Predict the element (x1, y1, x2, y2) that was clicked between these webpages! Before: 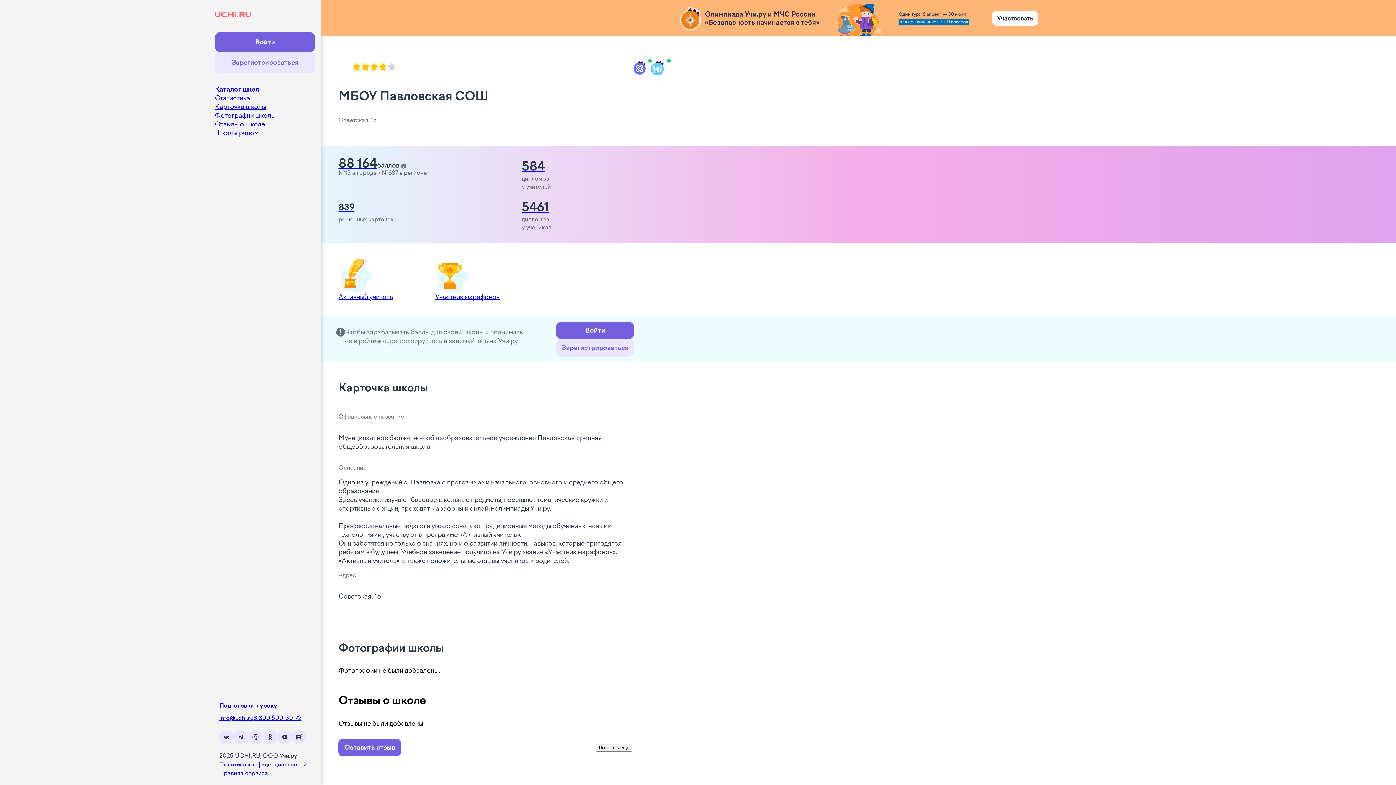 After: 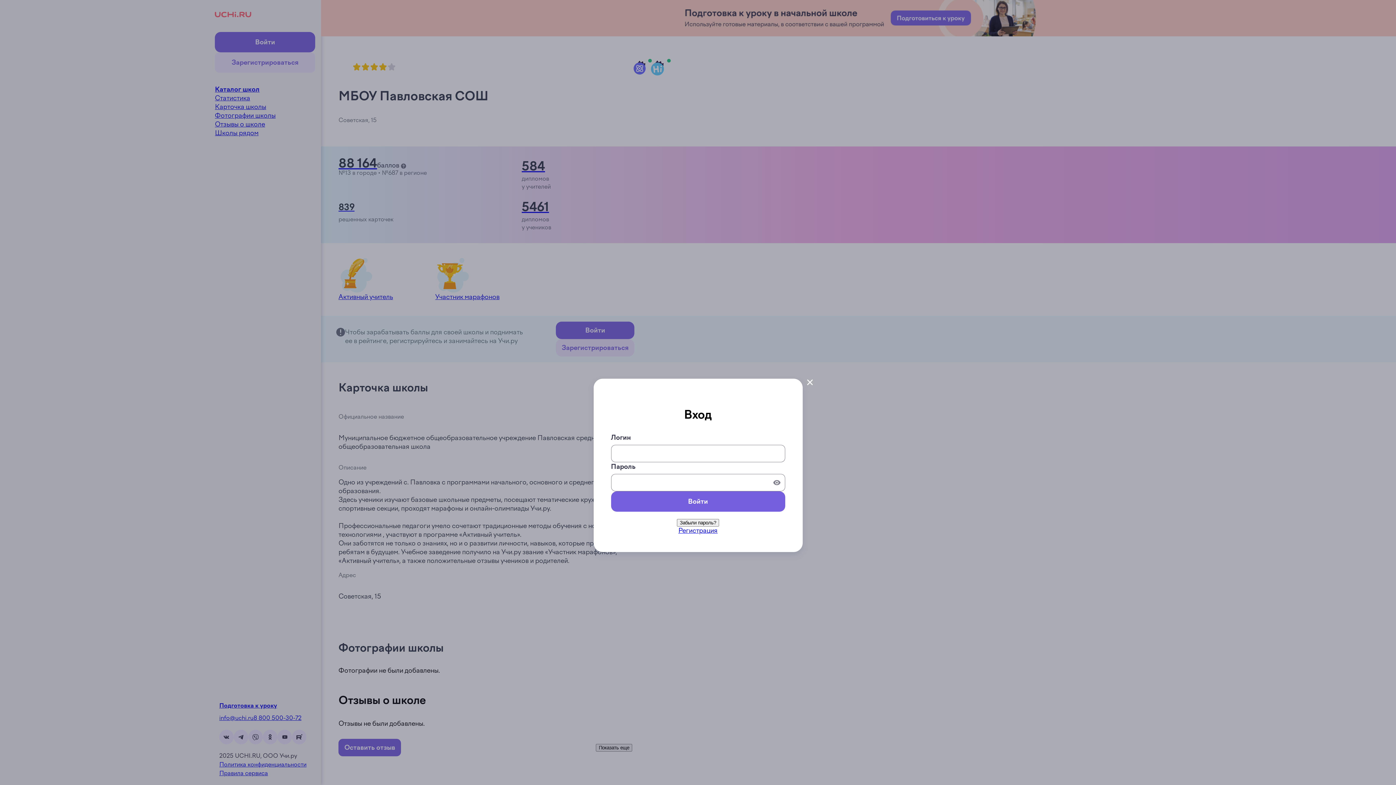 Action: label: Оставить отзыв bbox: (338, 659, 401, 676)